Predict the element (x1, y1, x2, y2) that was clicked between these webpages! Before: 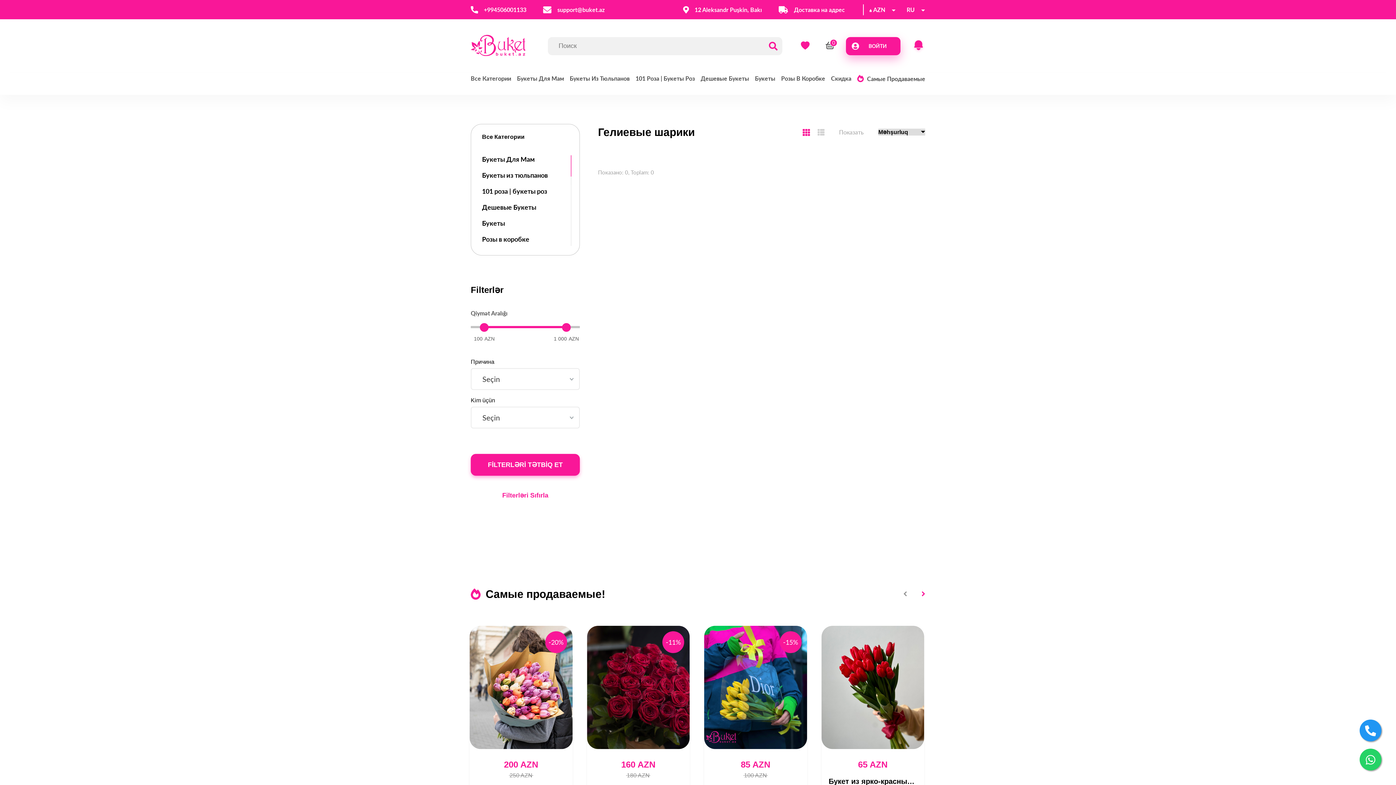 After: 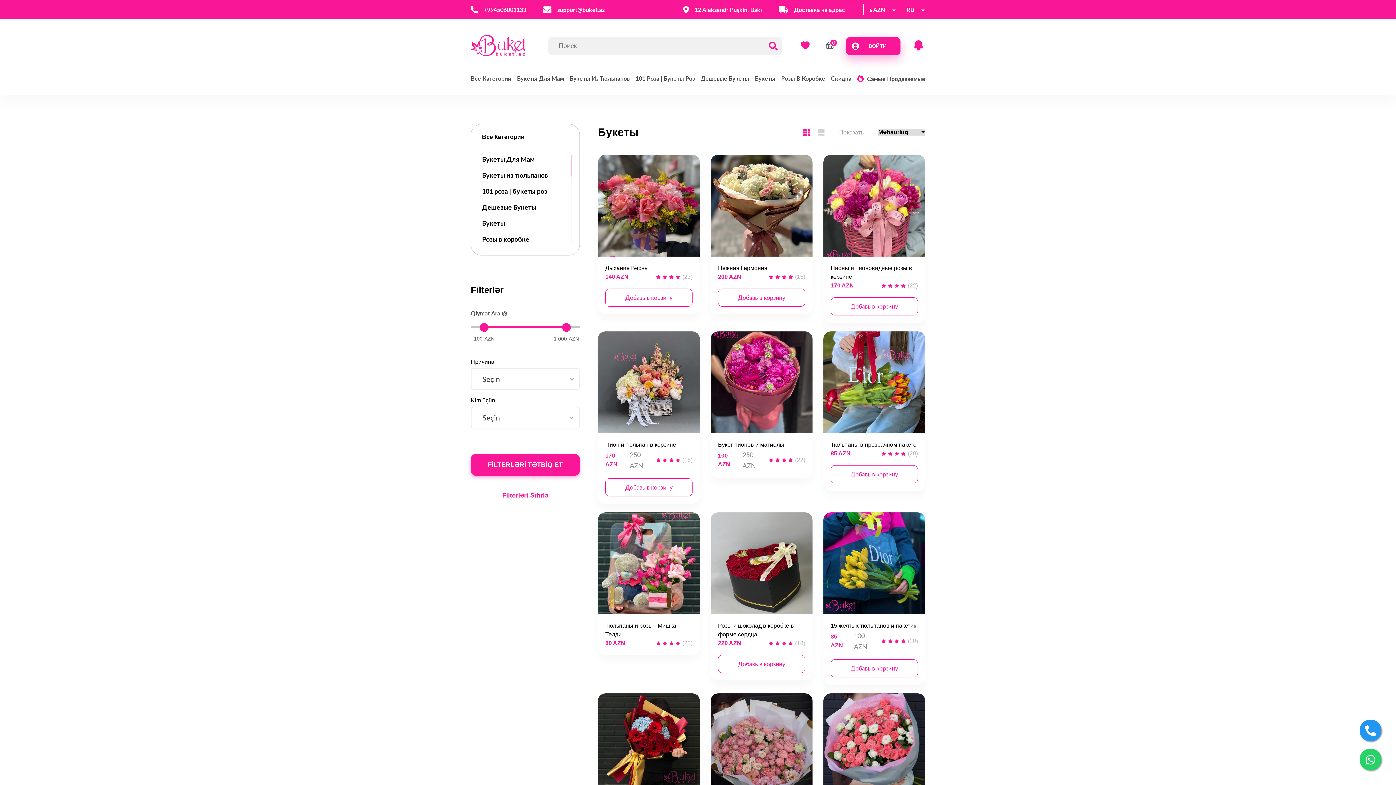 Action: bbox: (755, 74, 775, 81) label: Букеты